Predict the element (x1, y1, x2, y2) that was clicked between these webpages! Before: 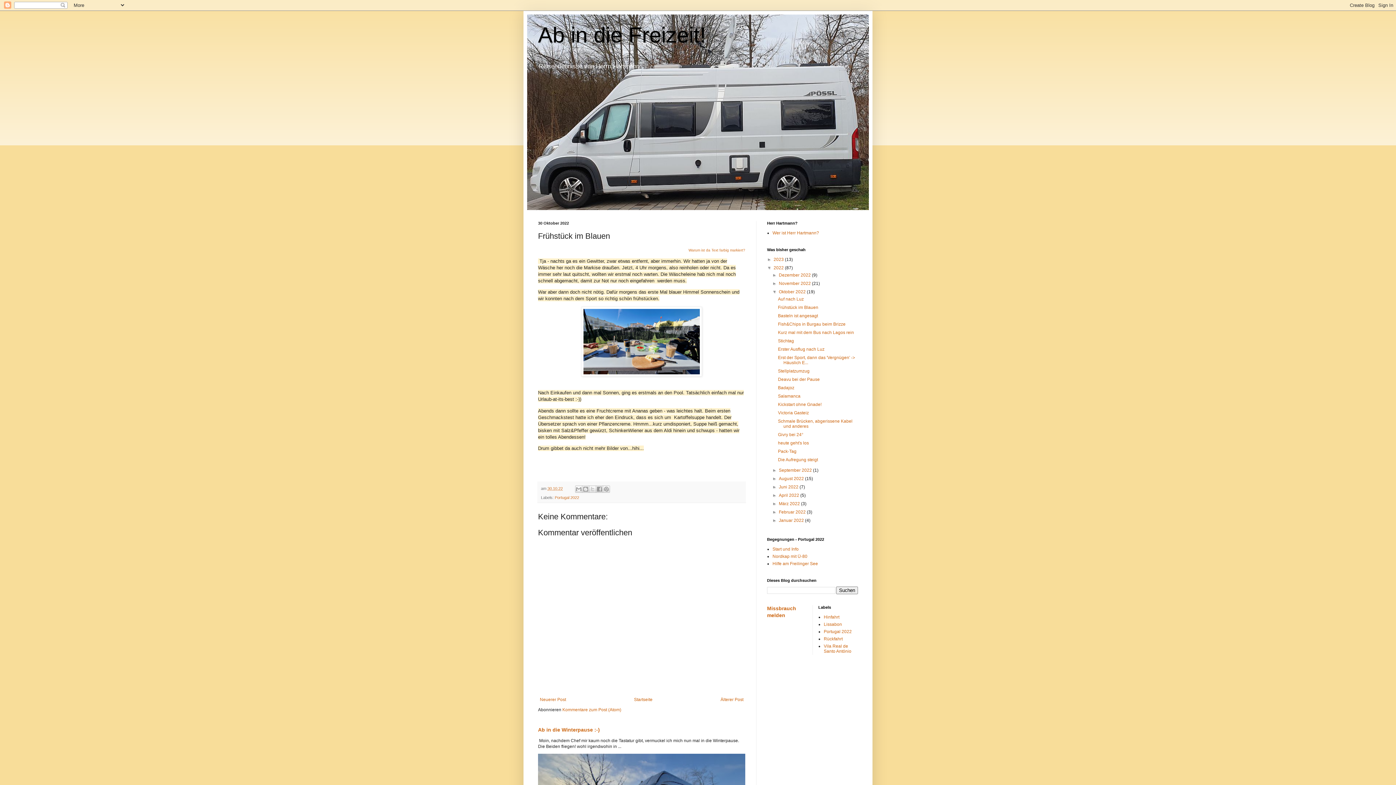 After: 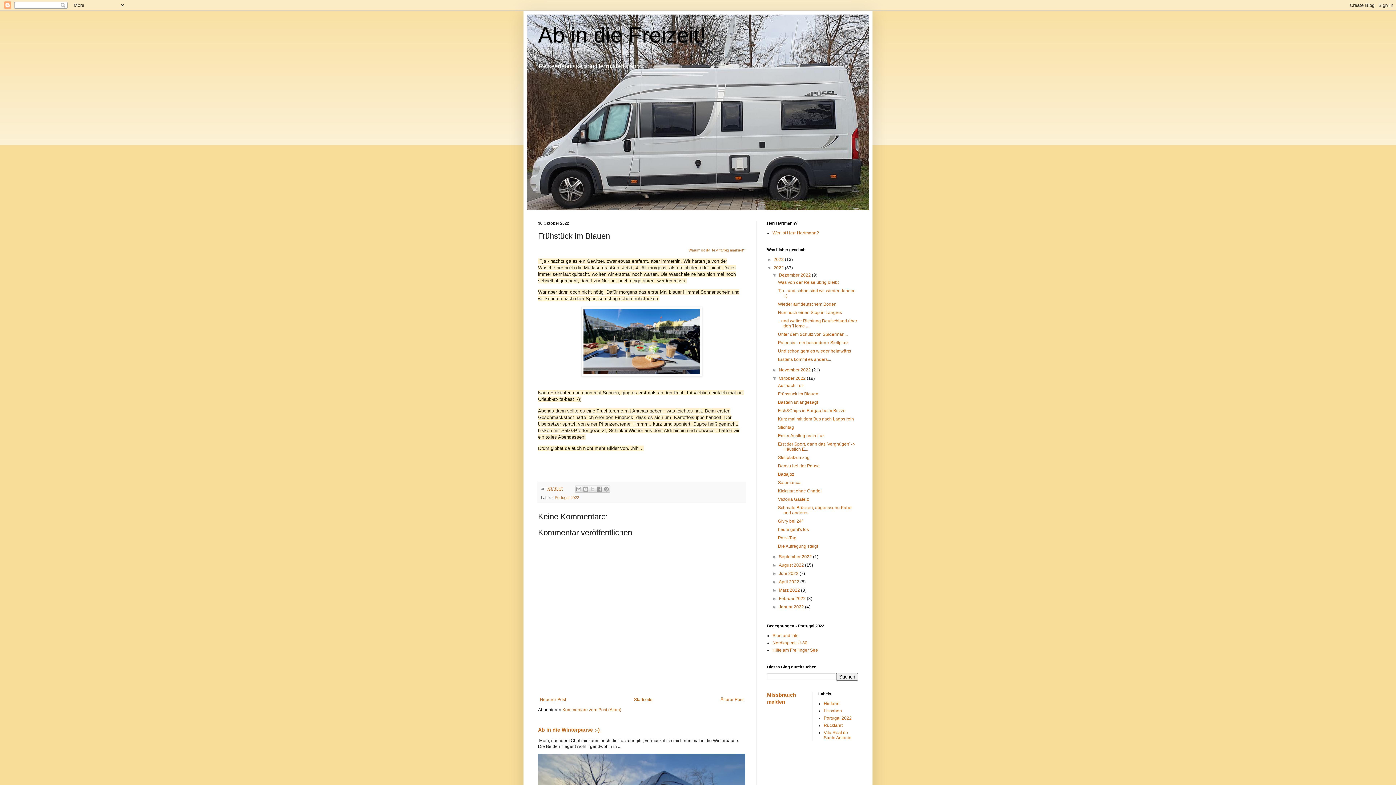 Action: label: ►   bbox: (772, 272, 779, 277)